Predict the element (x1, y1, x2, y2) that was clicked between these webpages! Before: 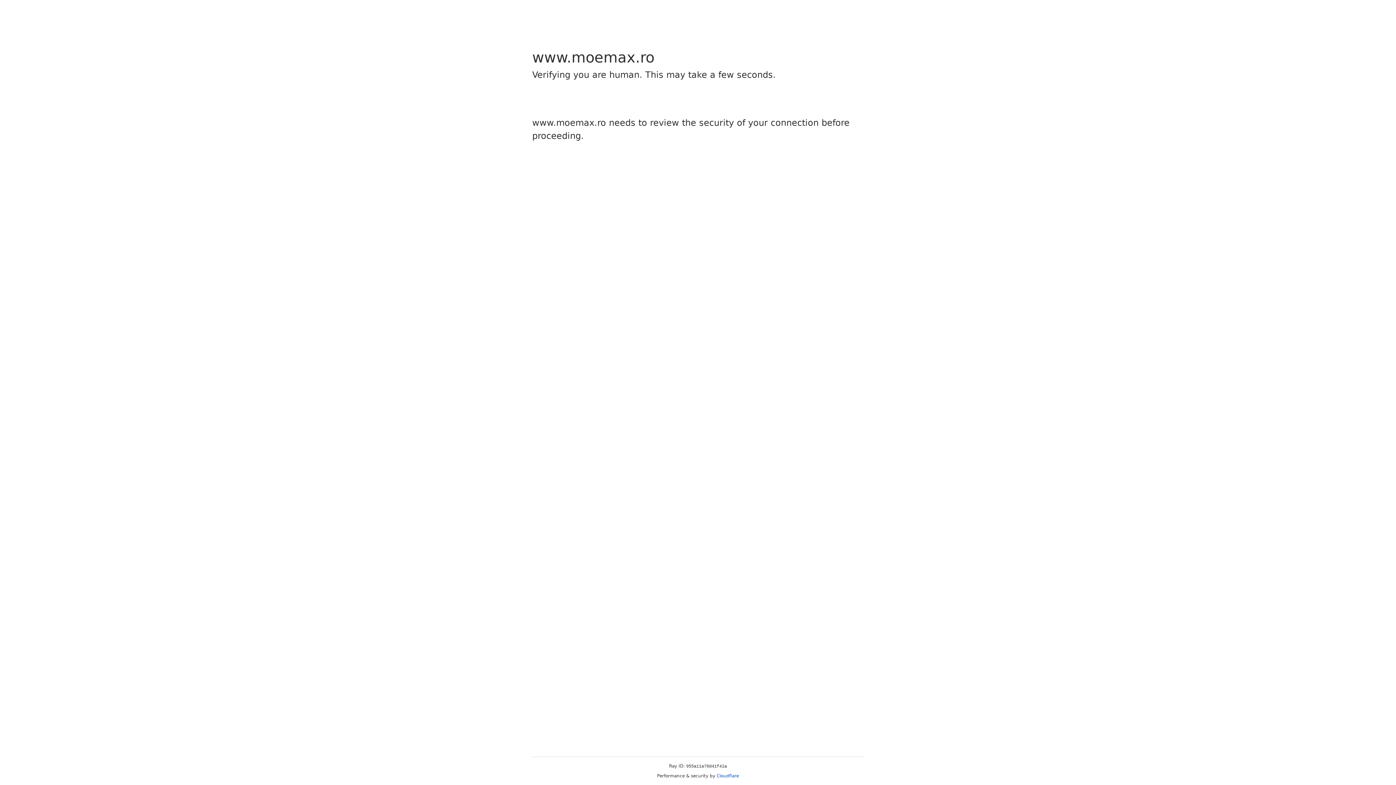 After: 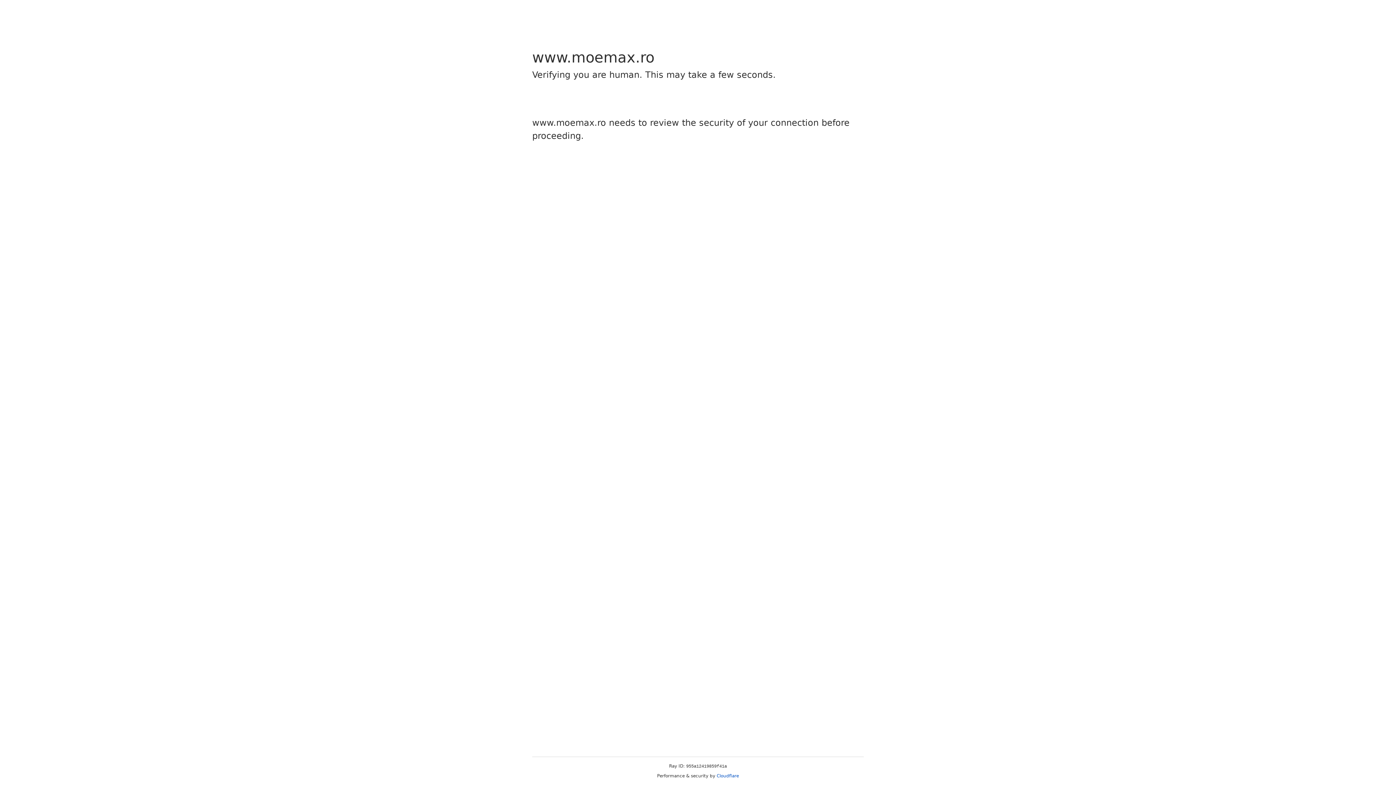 Action: label: Cloudflare bbox: (716, 773, 739, 778)